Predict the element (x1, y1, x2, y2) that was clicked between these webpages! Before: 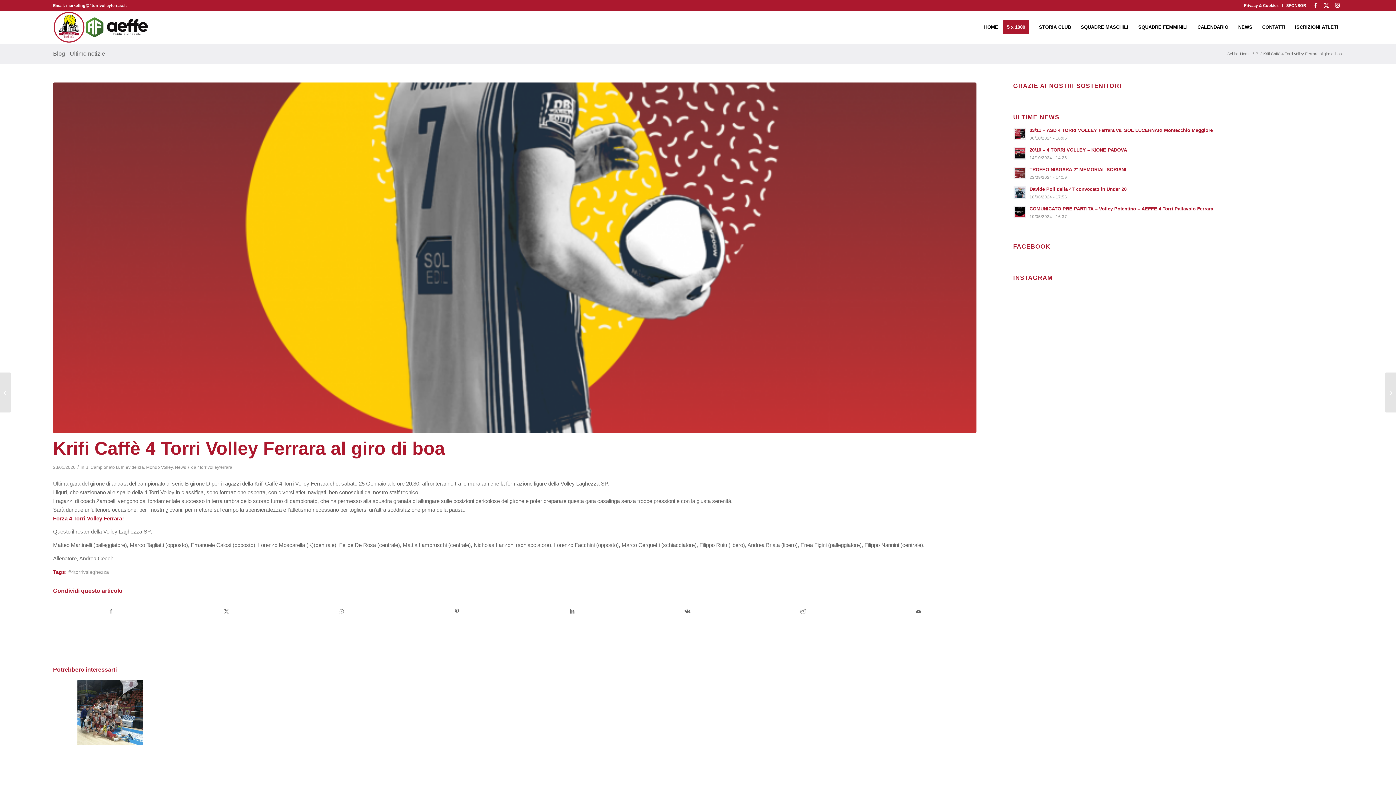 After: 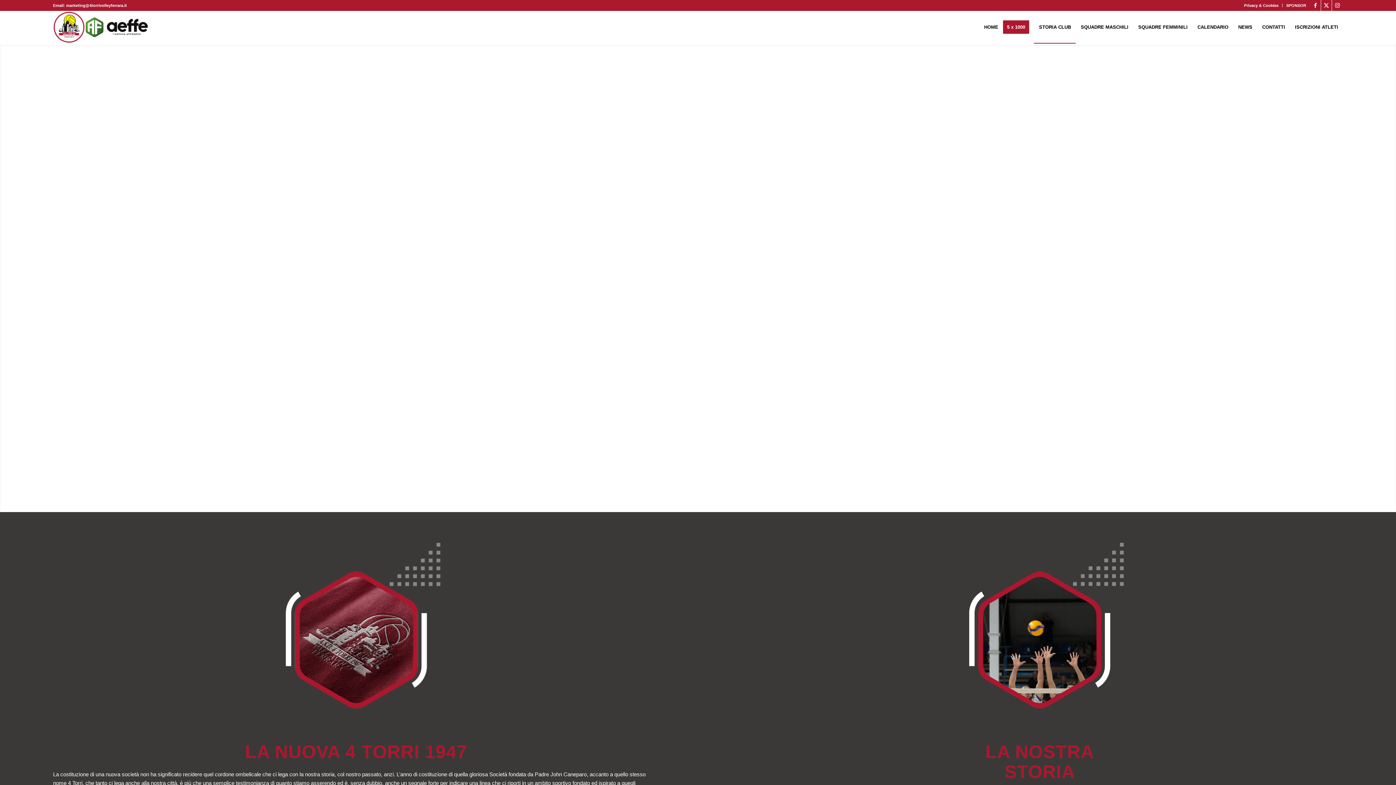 Action: label: STORIA CLUB bbox: (1034, 11, 1076, 43)